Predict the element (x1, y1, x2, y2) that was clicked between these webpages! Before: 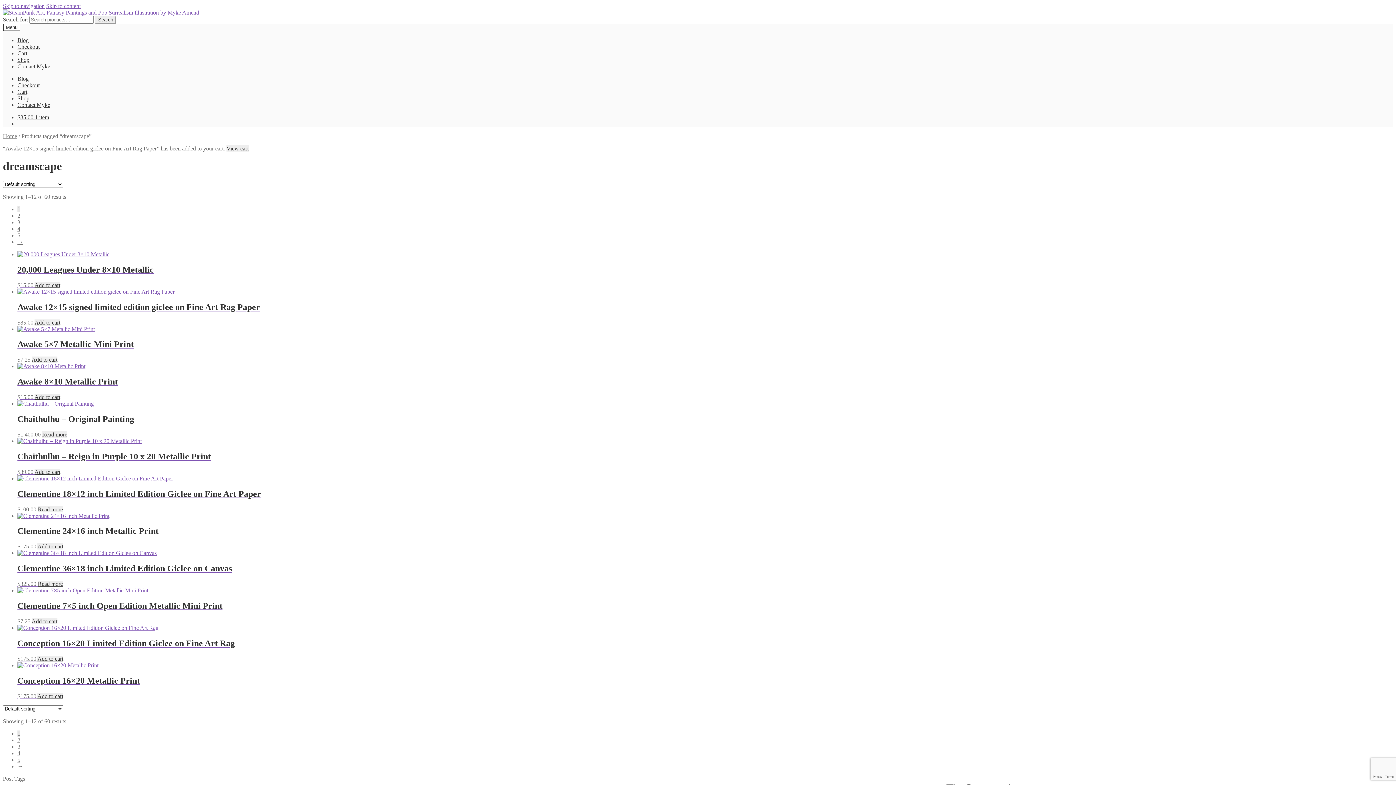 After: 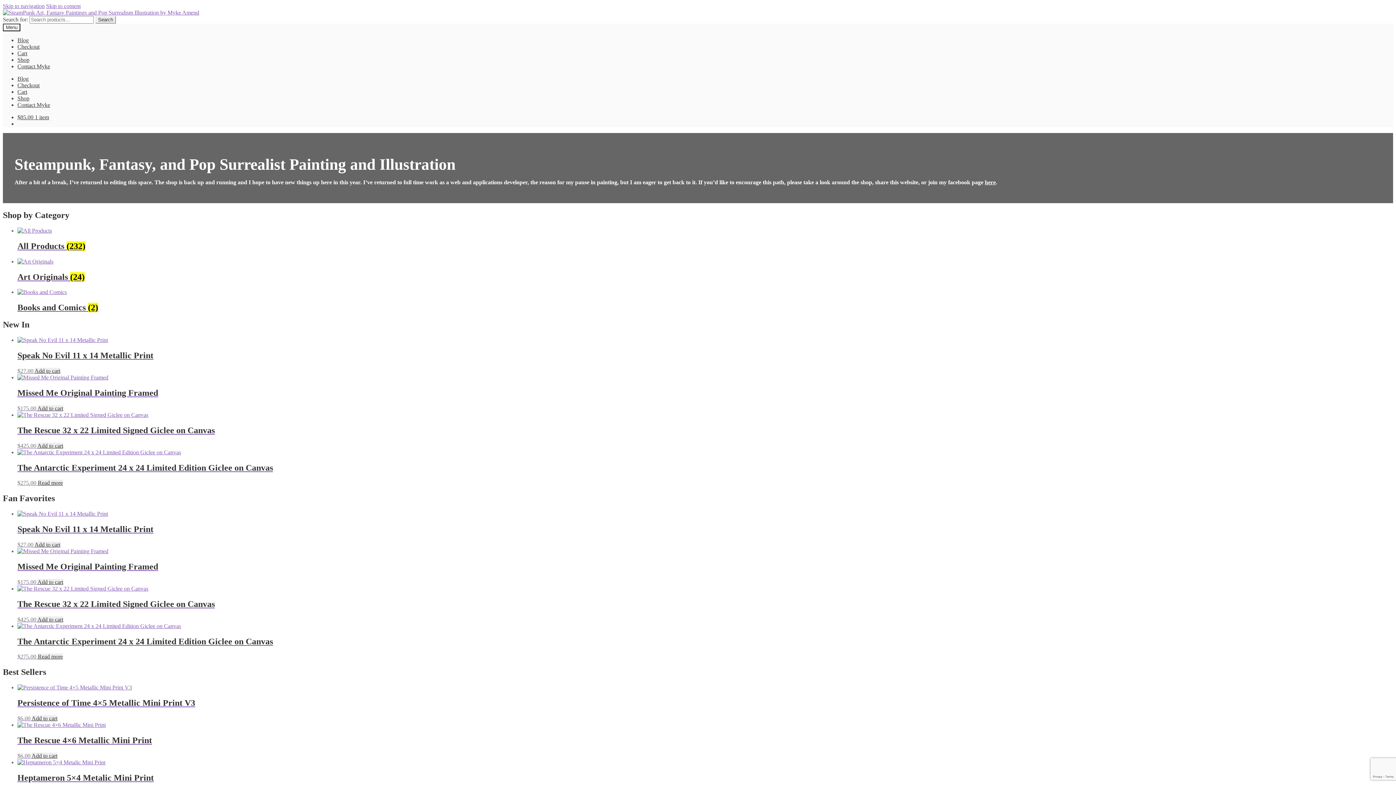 Action: label: Home bbox: (2, 133, 17, 139)